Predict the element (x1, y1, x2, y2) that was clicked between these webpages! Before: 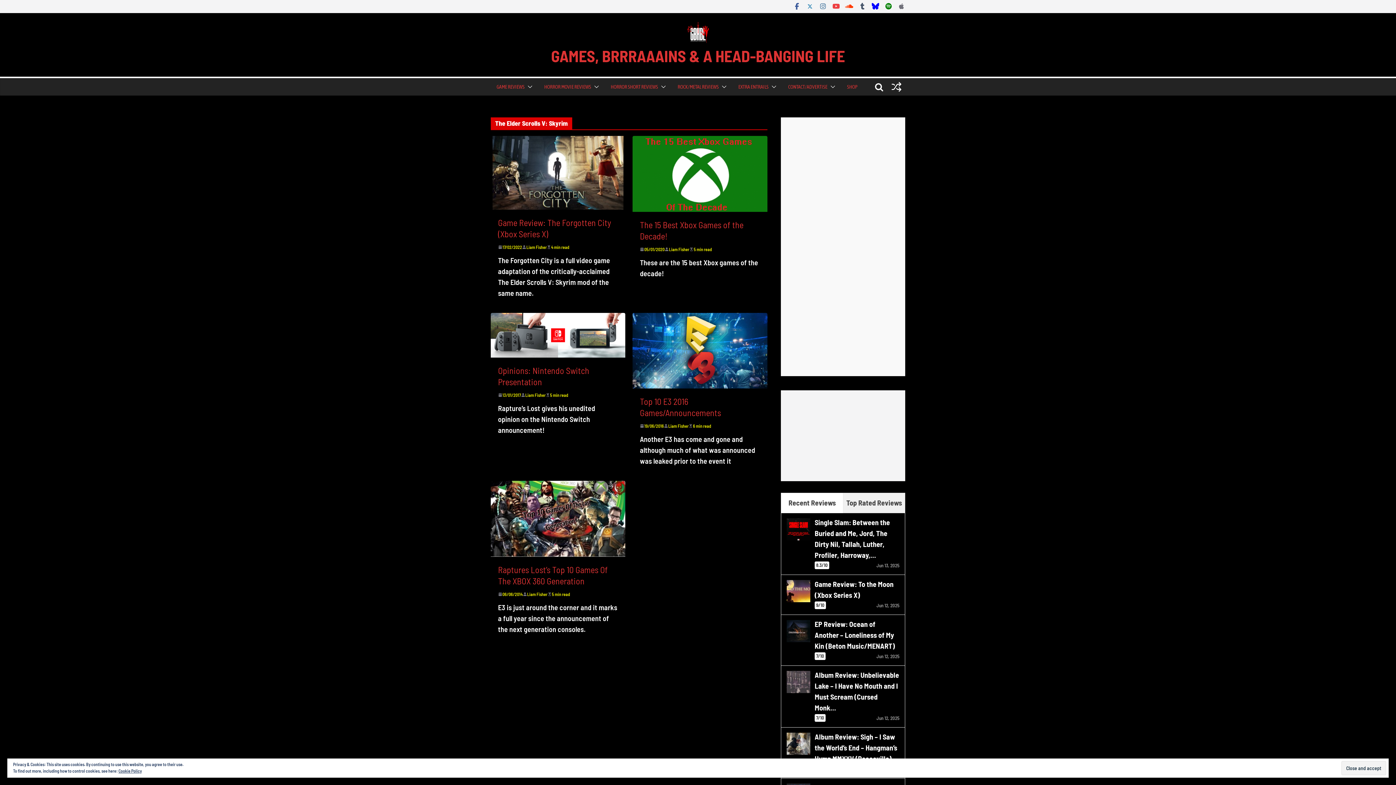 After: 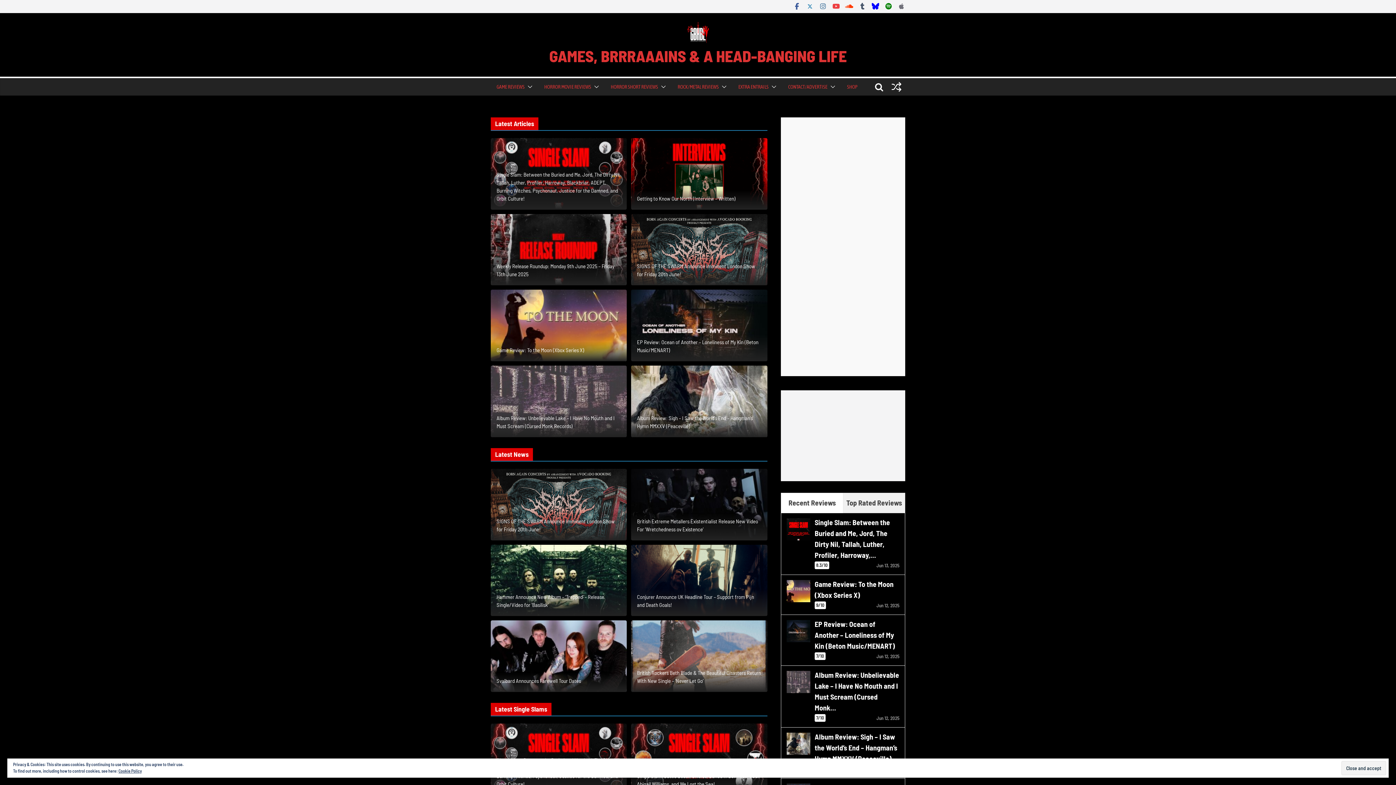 Action: bbox: (551, 21, 845, 44)